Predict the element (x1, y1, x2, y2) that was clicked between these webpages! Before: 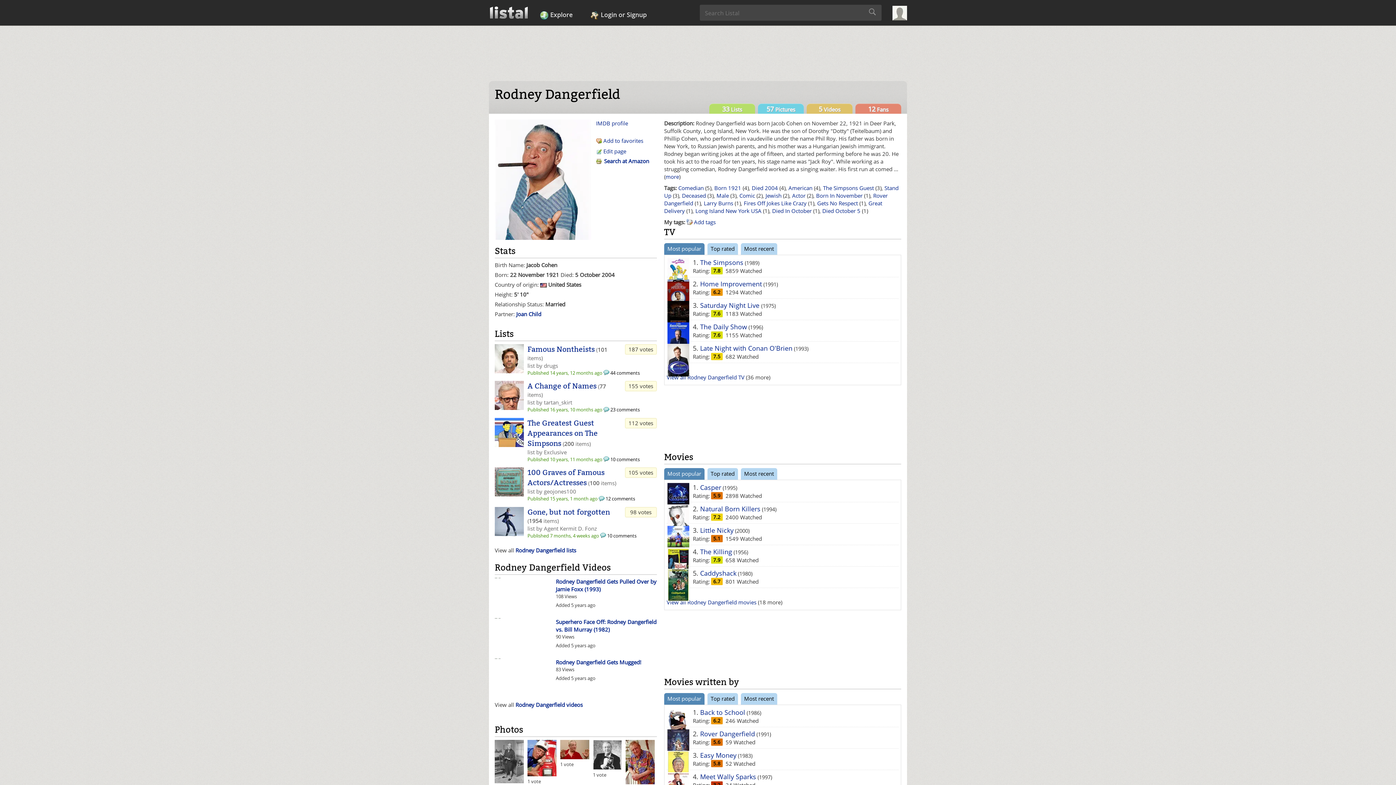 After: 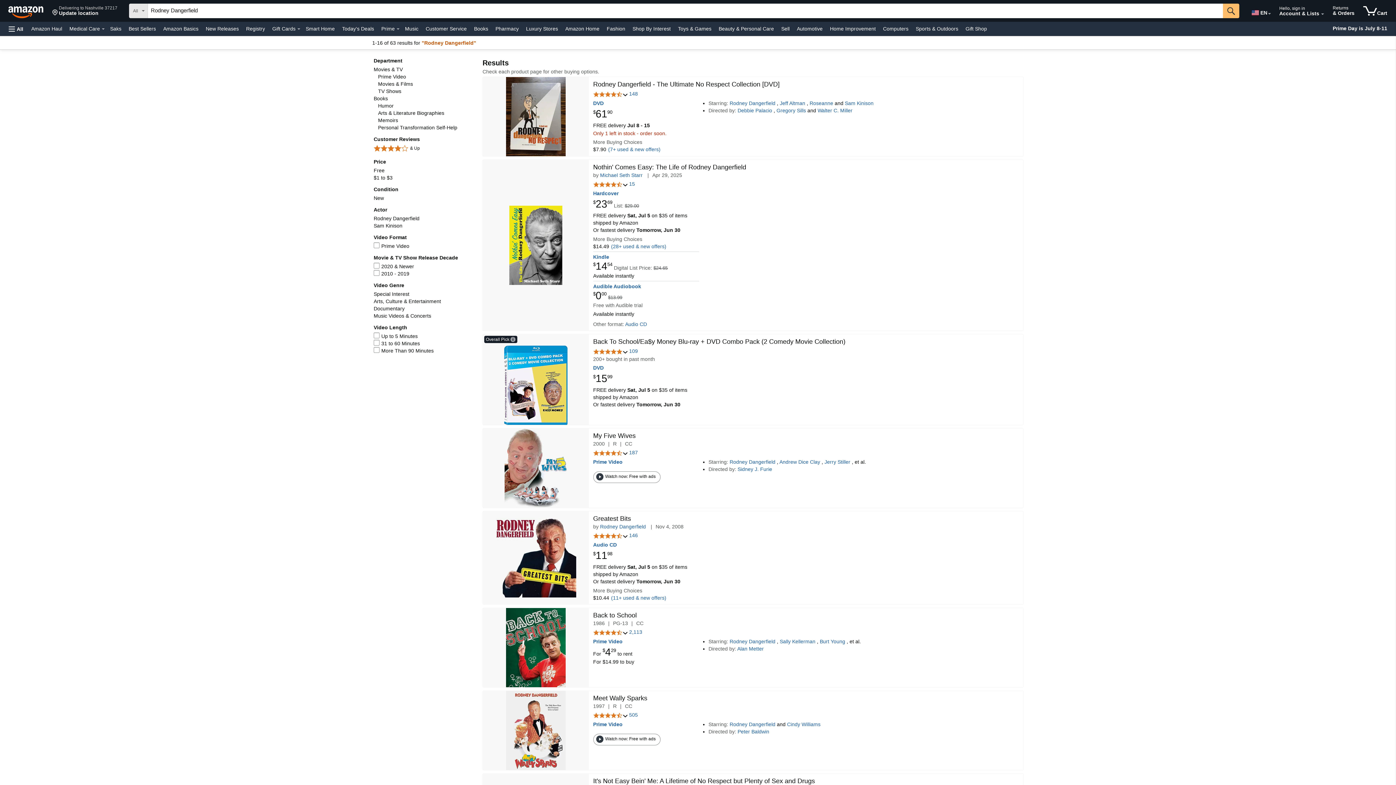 Action: bbox: (603, 156, 650, 165) label: Search at Amazon